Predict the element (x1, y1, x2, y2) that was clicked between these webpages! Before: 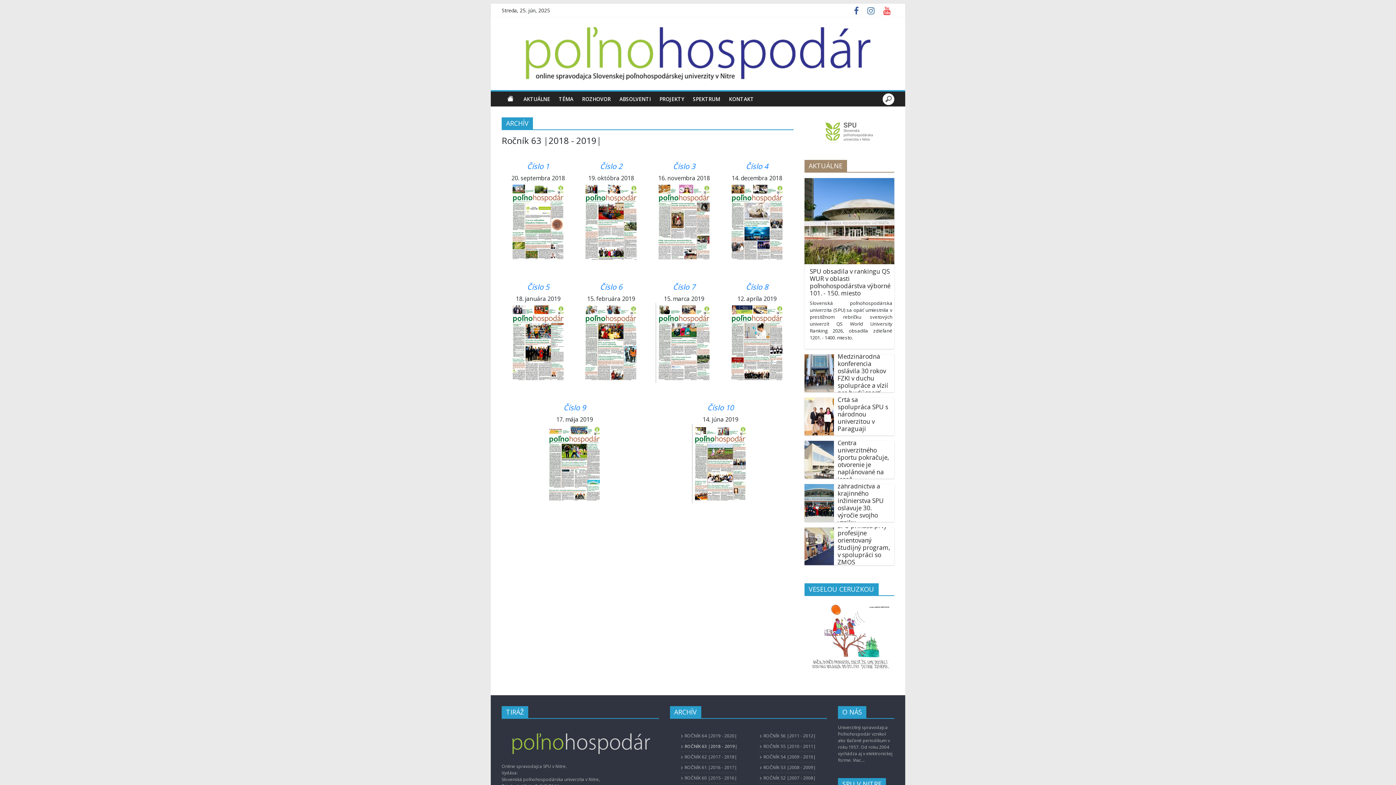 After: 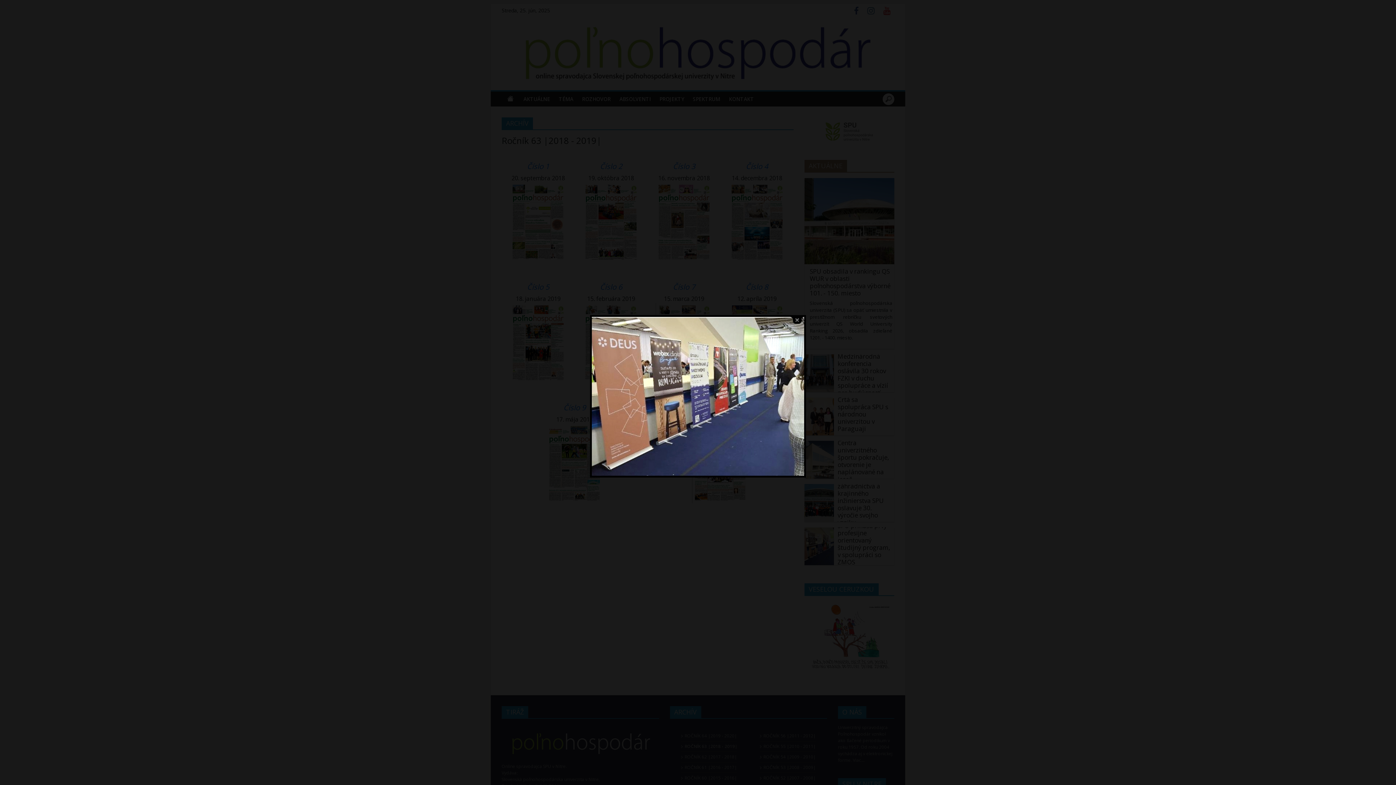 Action: bbox: (804, 542, 834, 550)